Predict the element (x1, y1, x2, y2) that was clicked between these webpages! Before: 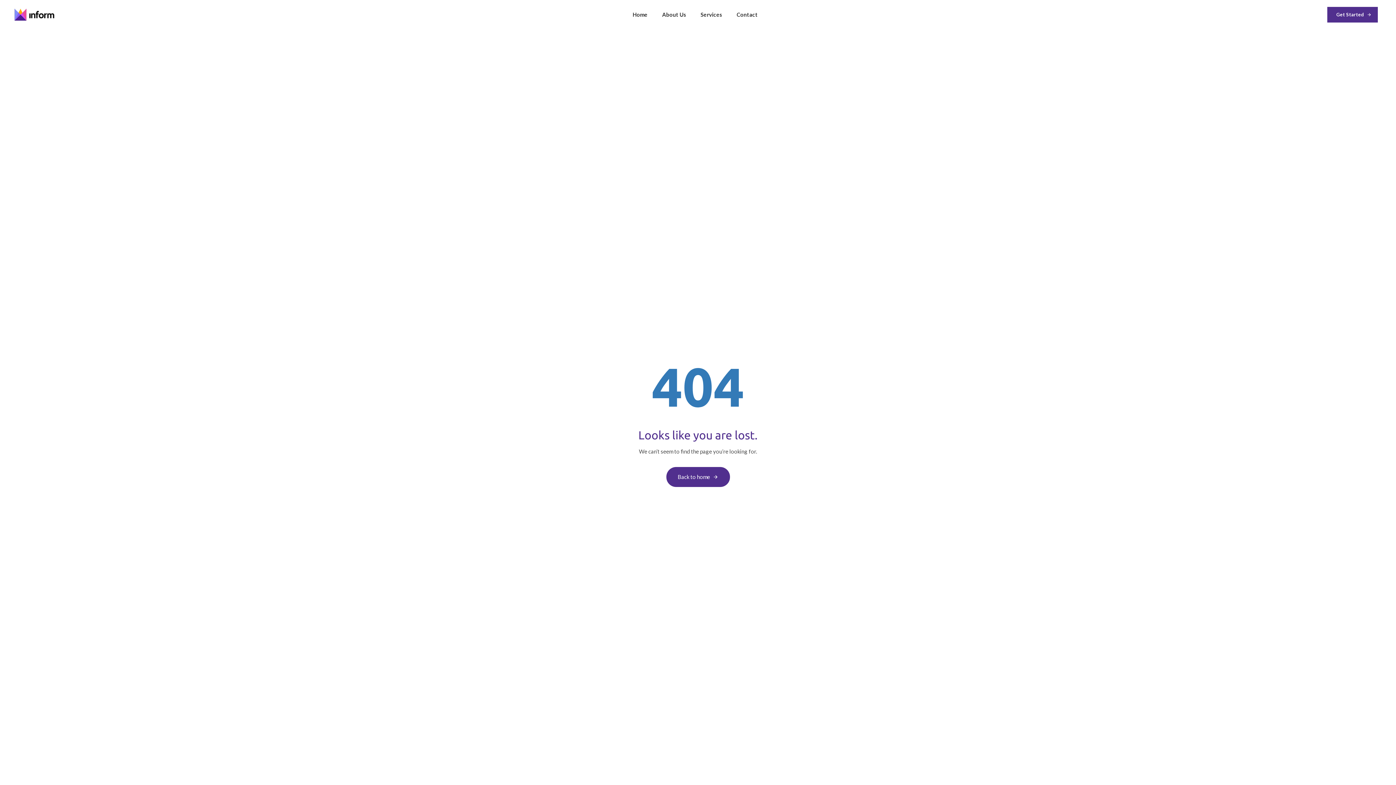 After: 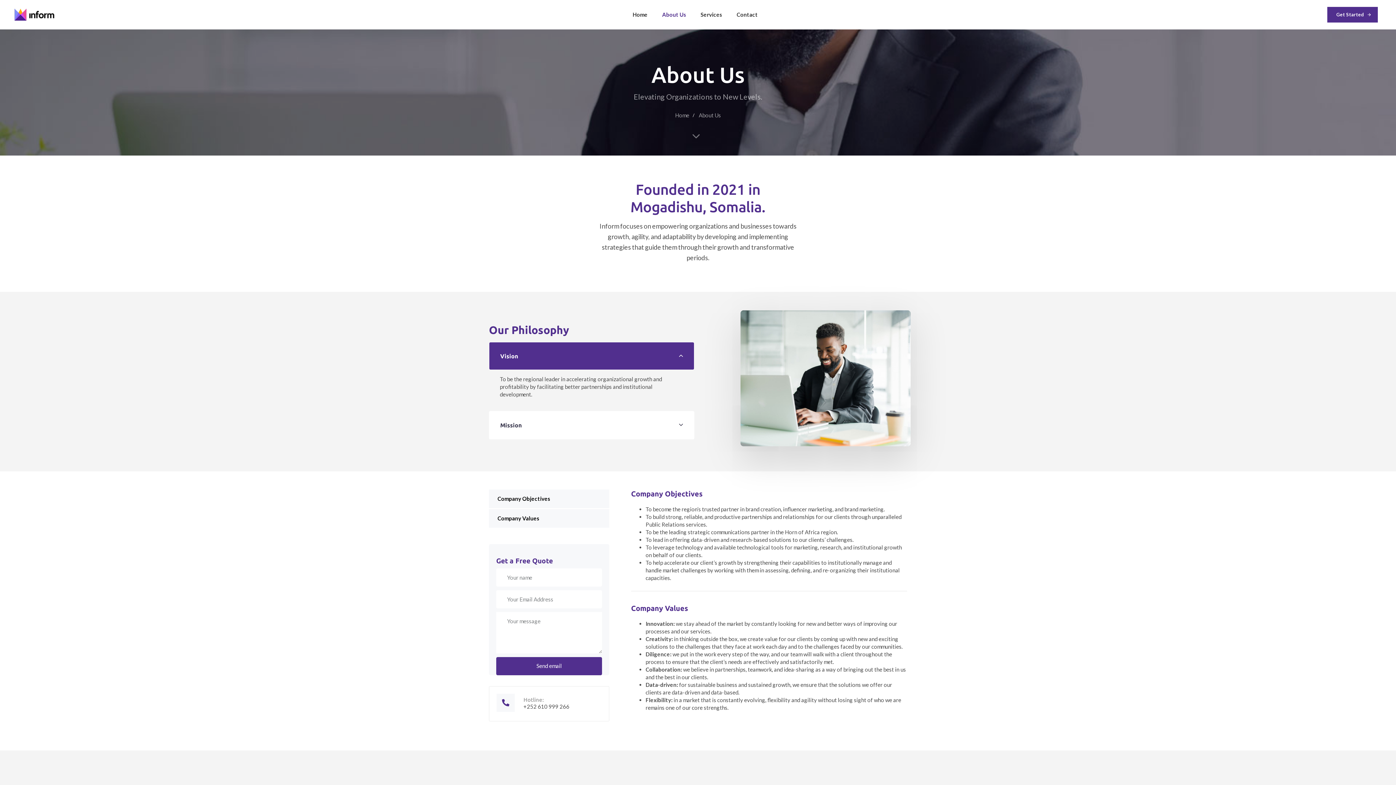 Action: bbox: (655, 0, 693, 29) label: About Us